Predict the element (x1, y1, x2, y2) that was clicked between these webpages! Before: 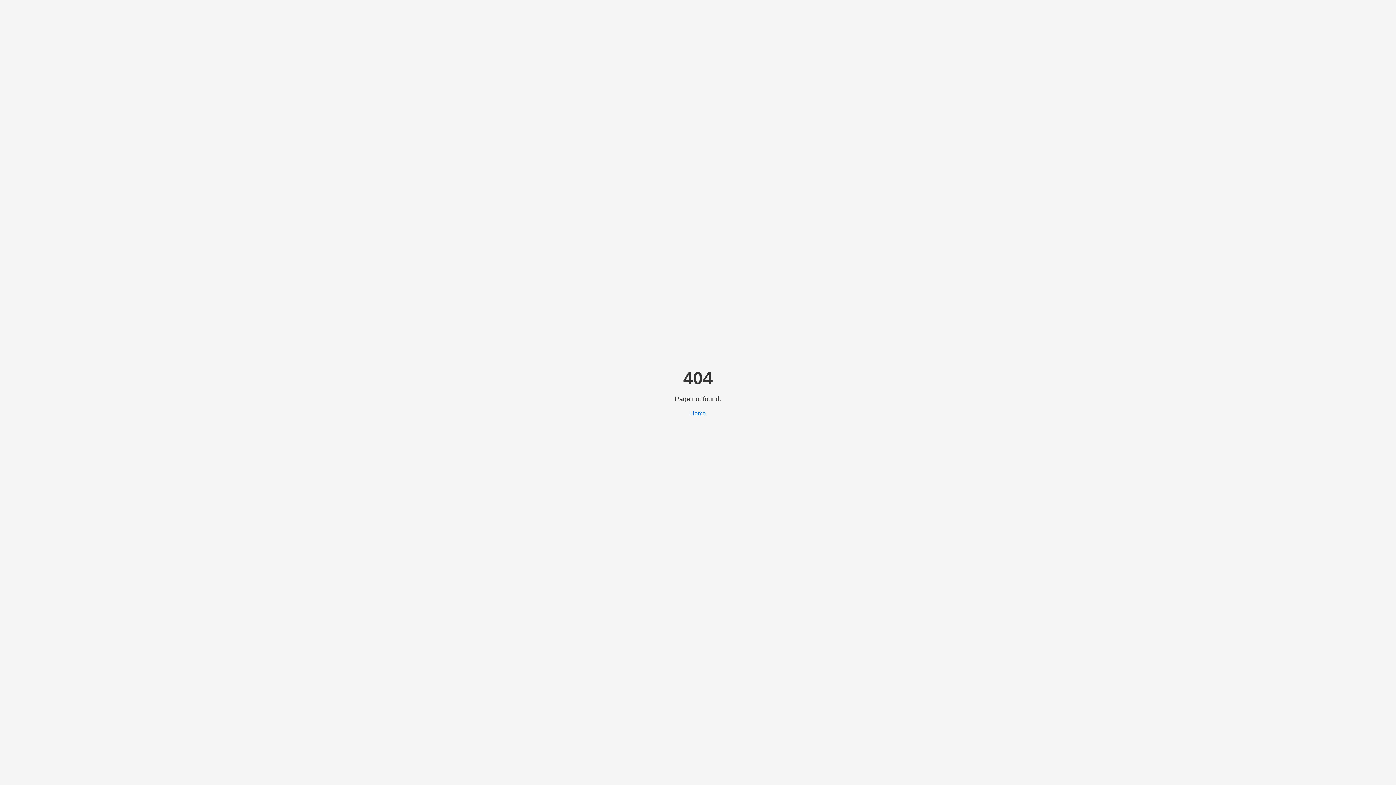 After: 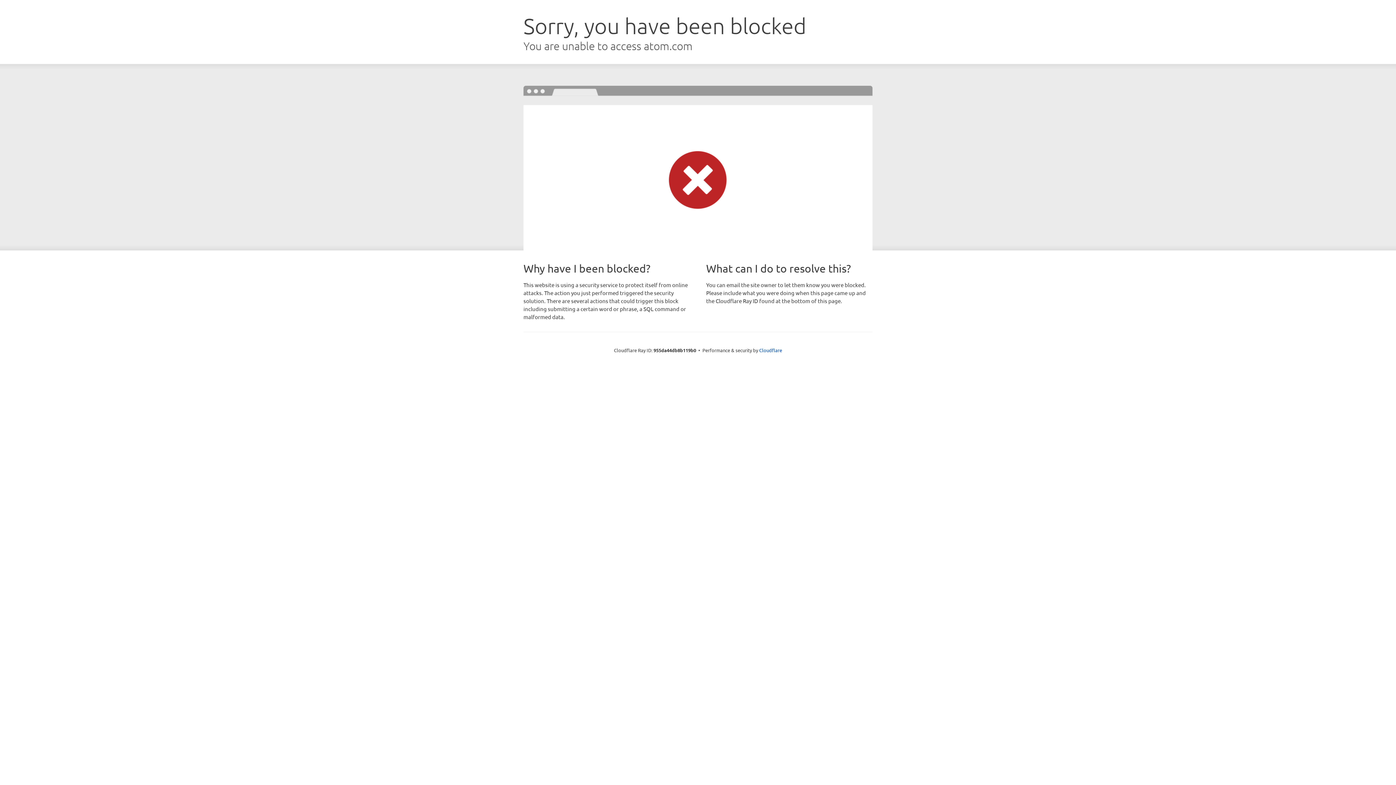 Action: bbox: (690, 410, 706, 416) label: Home